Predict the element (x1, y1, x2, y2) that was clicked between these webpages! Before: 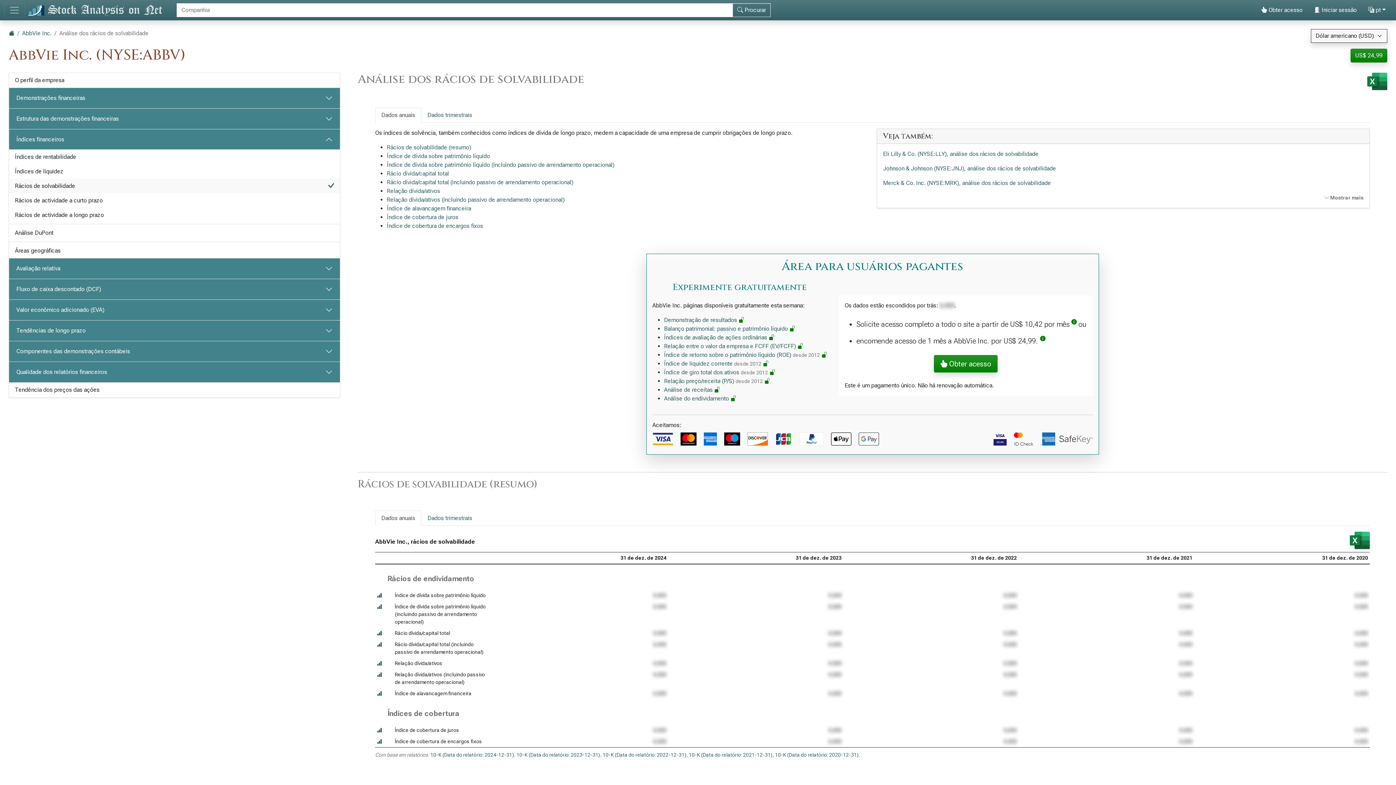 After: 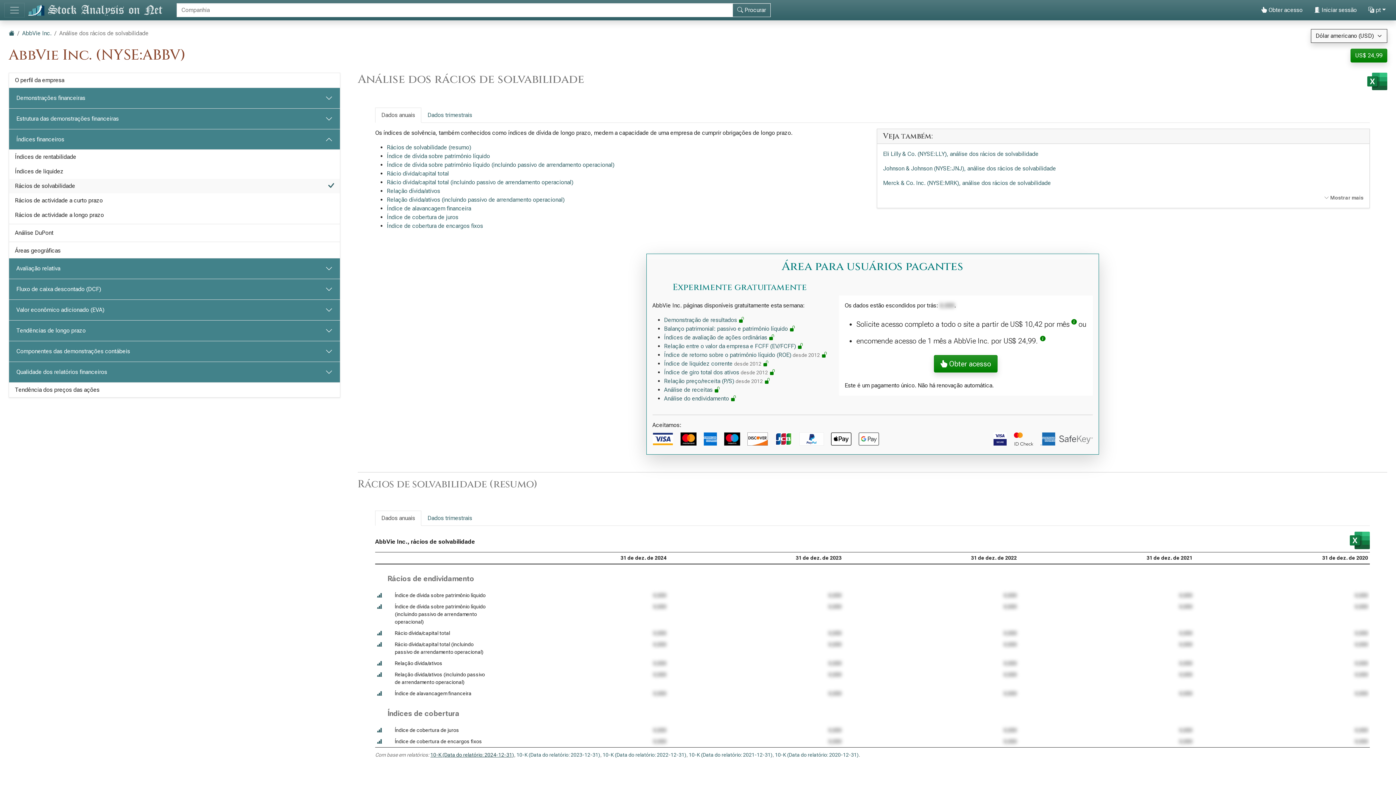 Action: label: 10-K (Data do relatório: 2024-12-31) bbox: (430, 752, 514, 758)